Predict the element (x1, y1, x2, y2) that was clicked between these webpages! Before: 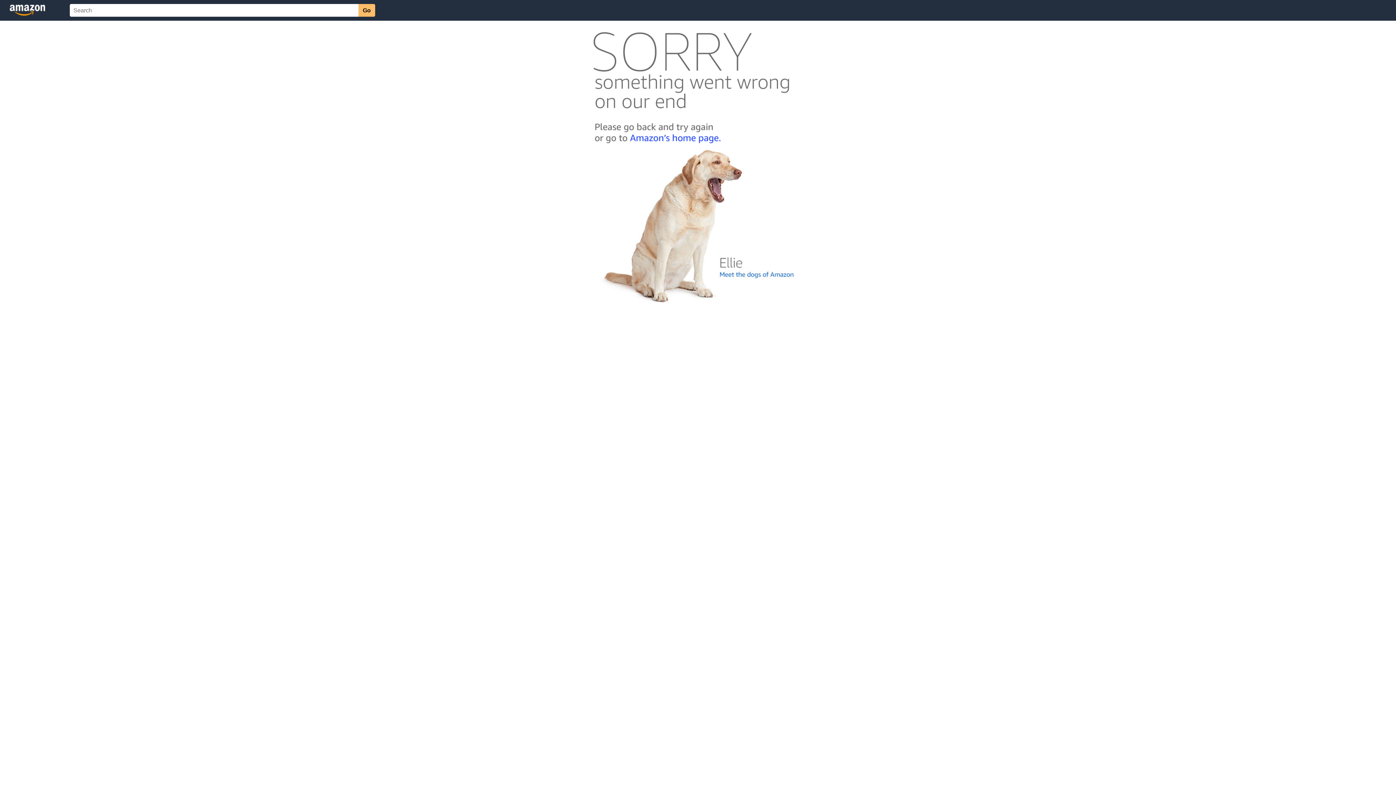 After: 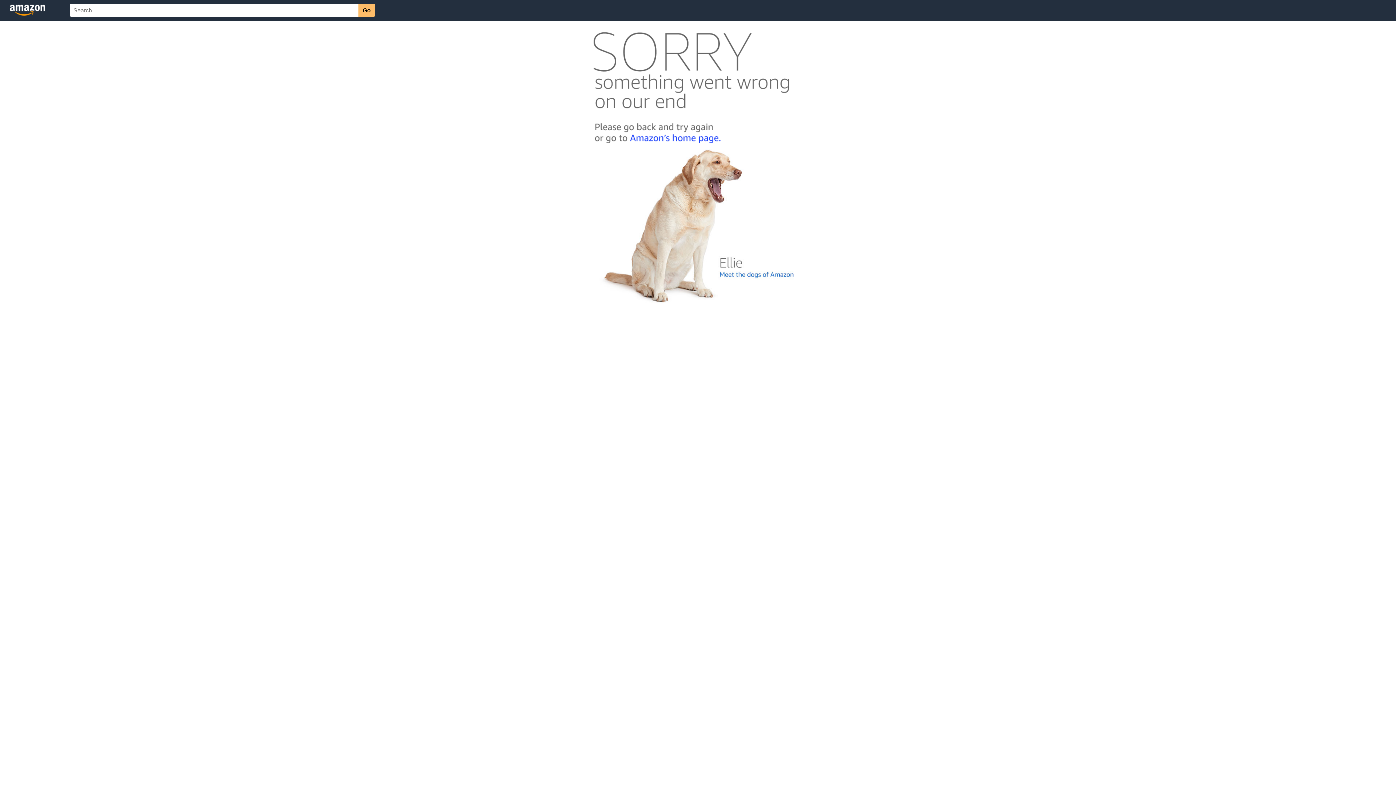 Action: bbox: (592, 300, 803, 306)